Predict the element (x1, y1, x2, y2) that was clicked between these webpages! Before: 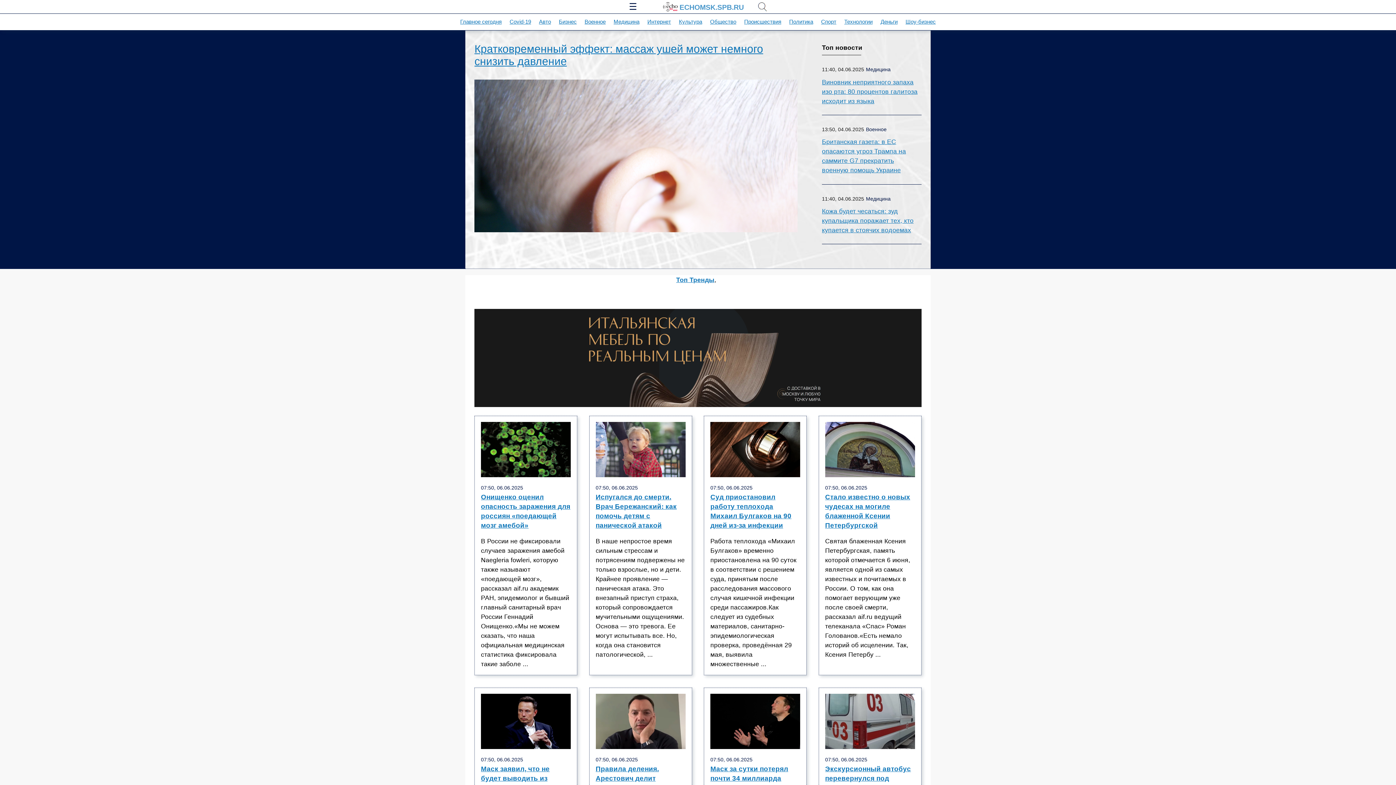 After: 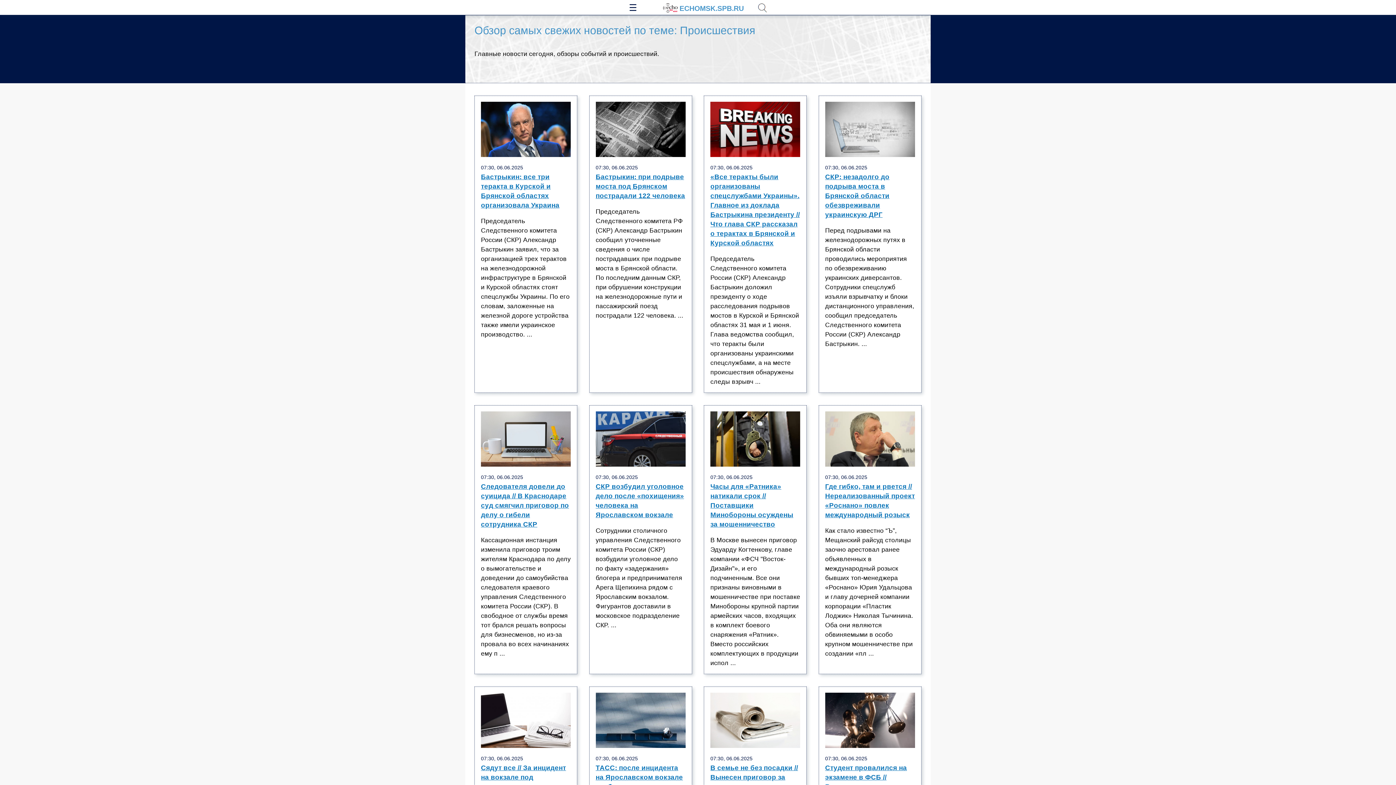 Action: bbox: (744, 18, 781, 24) label: Происшествия